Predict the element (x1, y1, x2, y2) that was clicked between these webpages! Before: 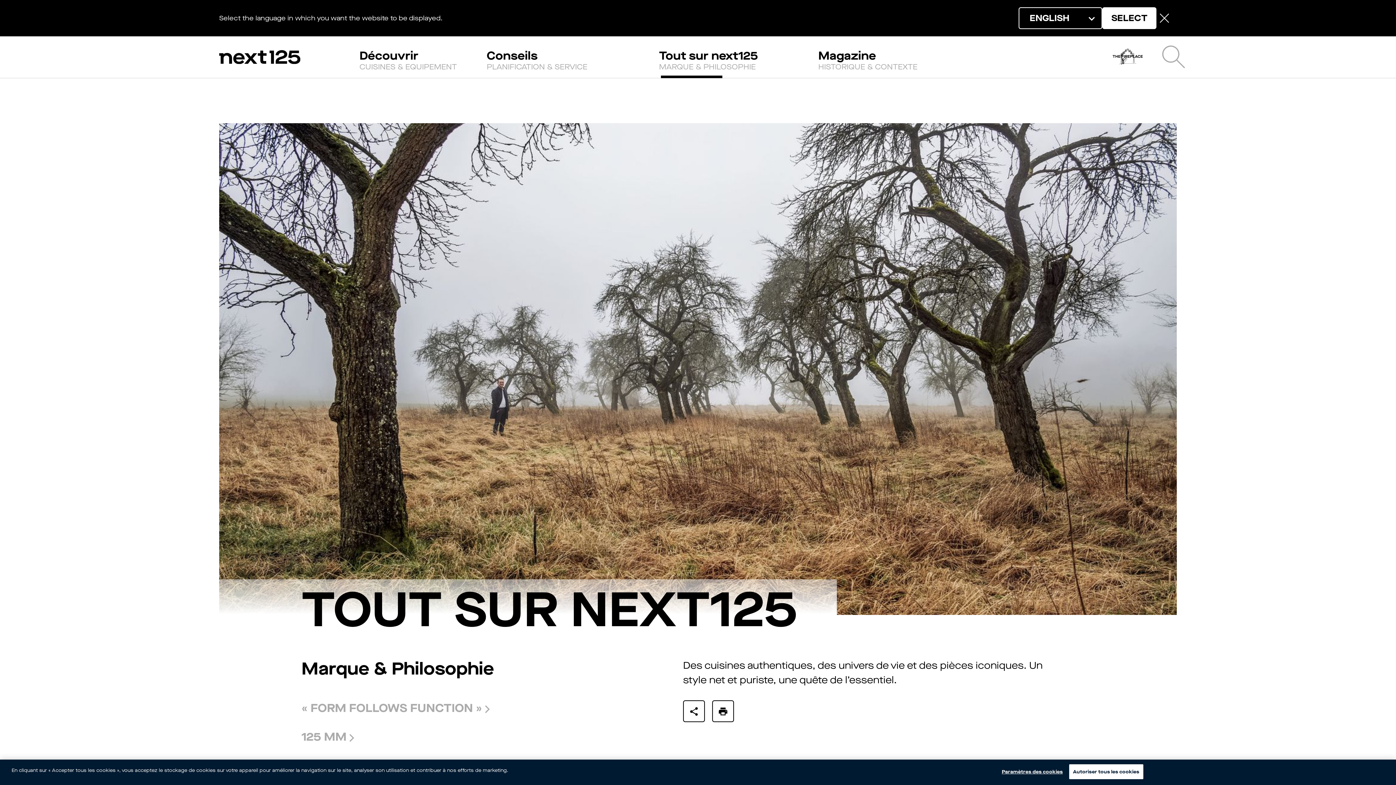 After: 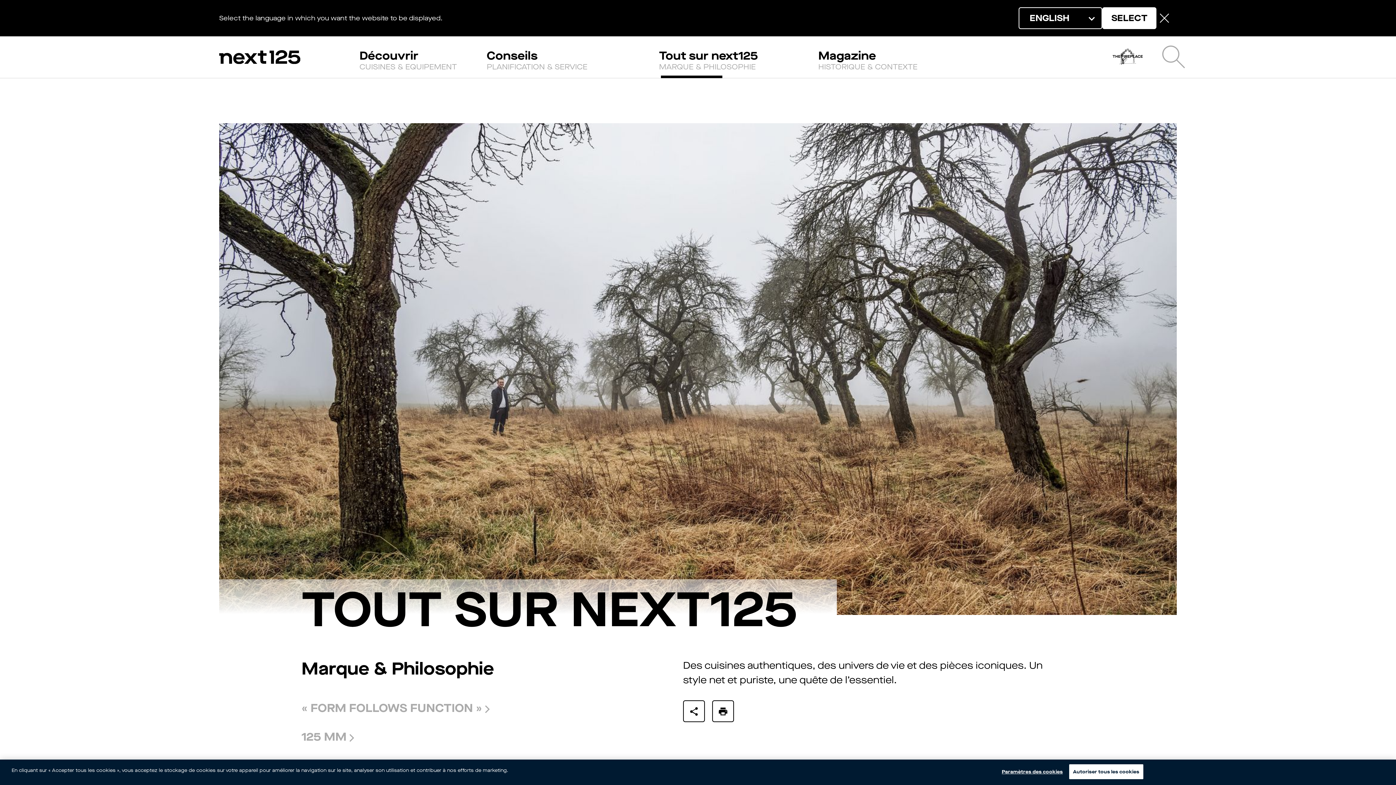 Action: label: Tout sur next125
MARQUE & PHILOSOPHIE bbox: (659, 48, 809, 70)